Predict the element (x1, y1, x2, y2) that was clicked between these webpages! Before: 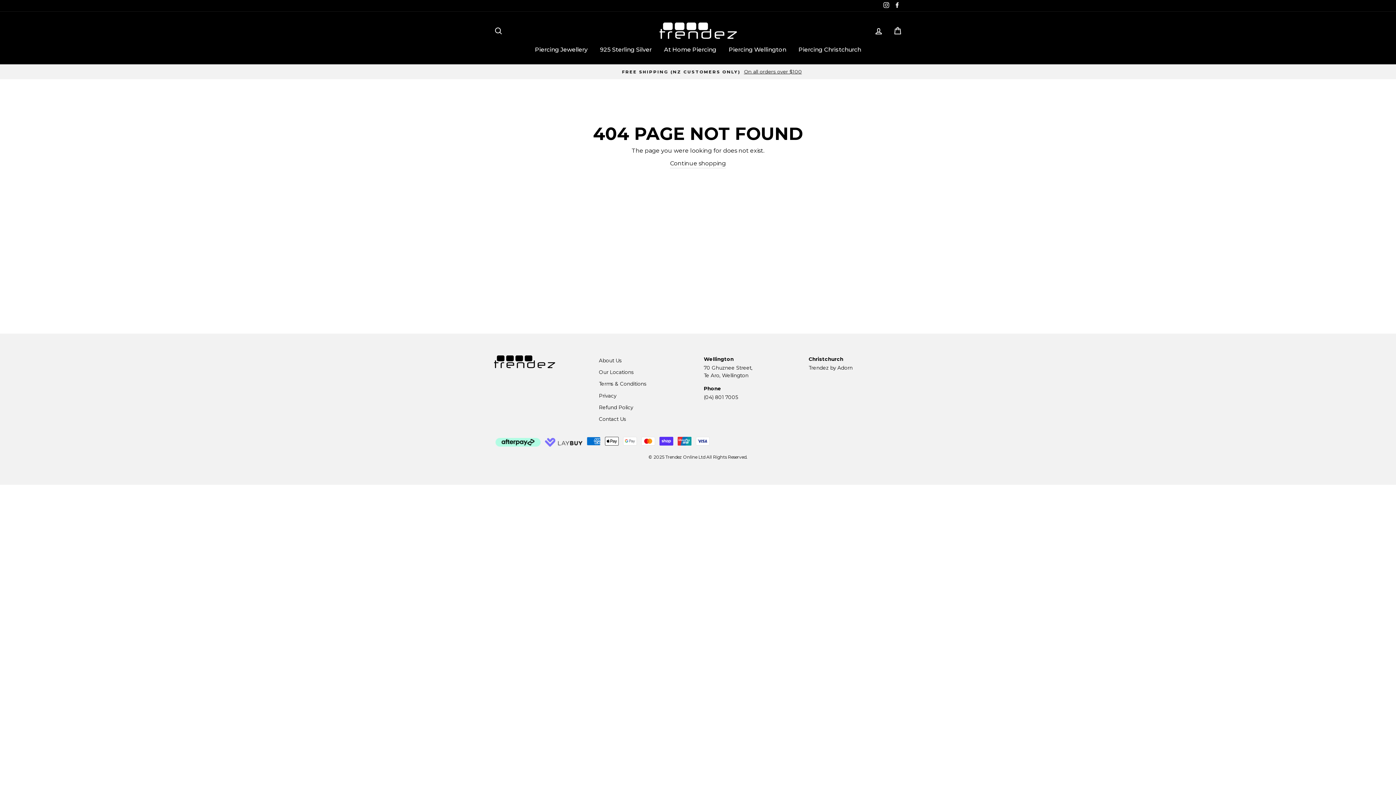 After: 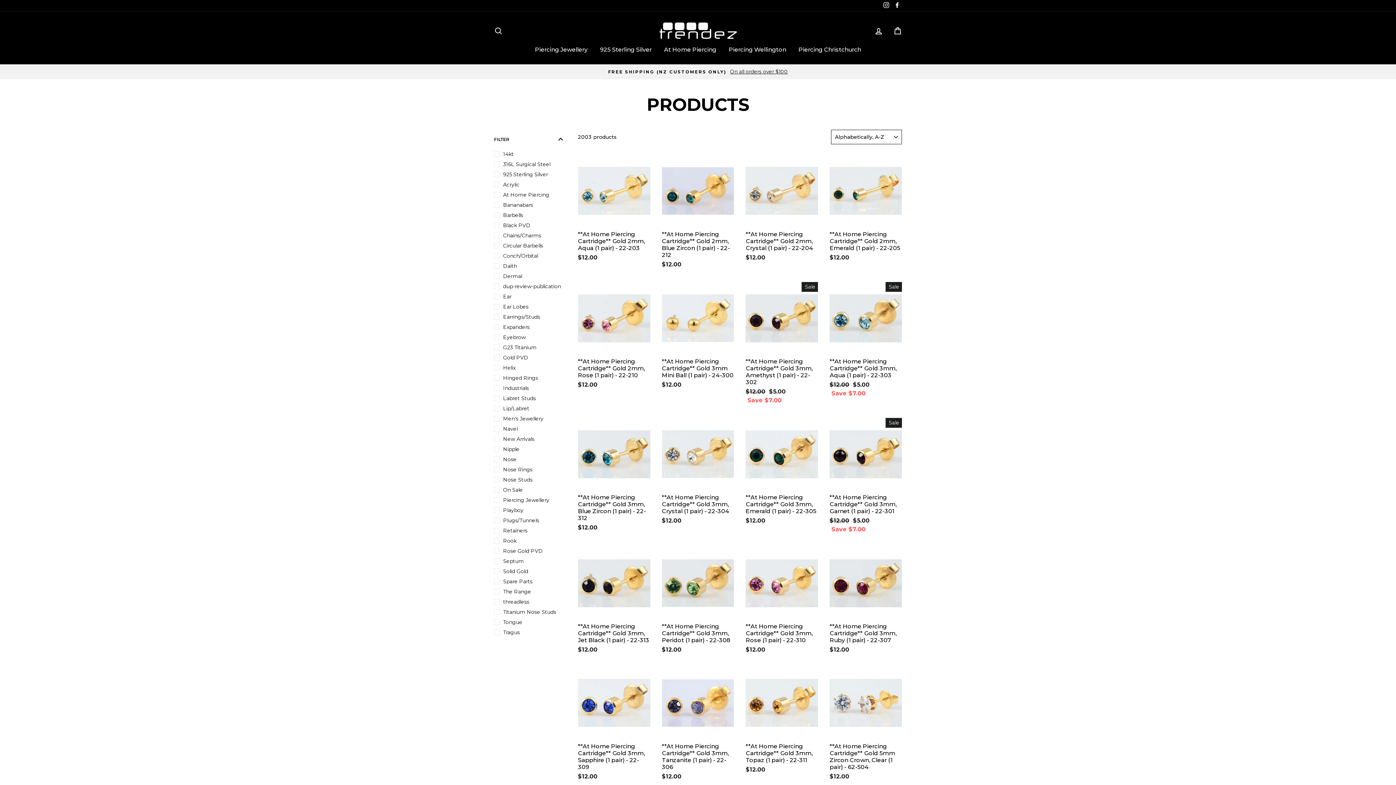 Action: bbox: (496, 67, 900, 75) label: FREE SHIPPING (NZ CUSTOMERS ONLY) On all orders over $100